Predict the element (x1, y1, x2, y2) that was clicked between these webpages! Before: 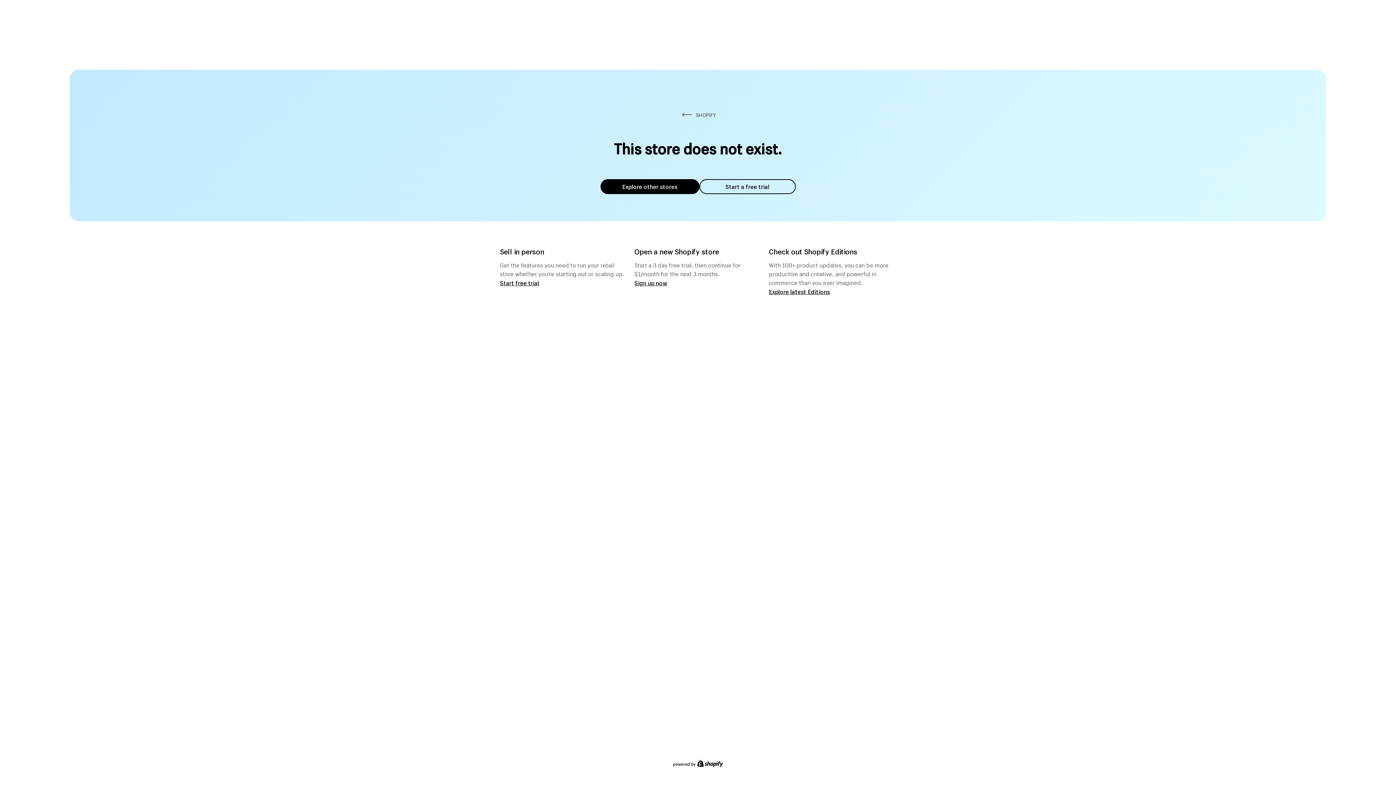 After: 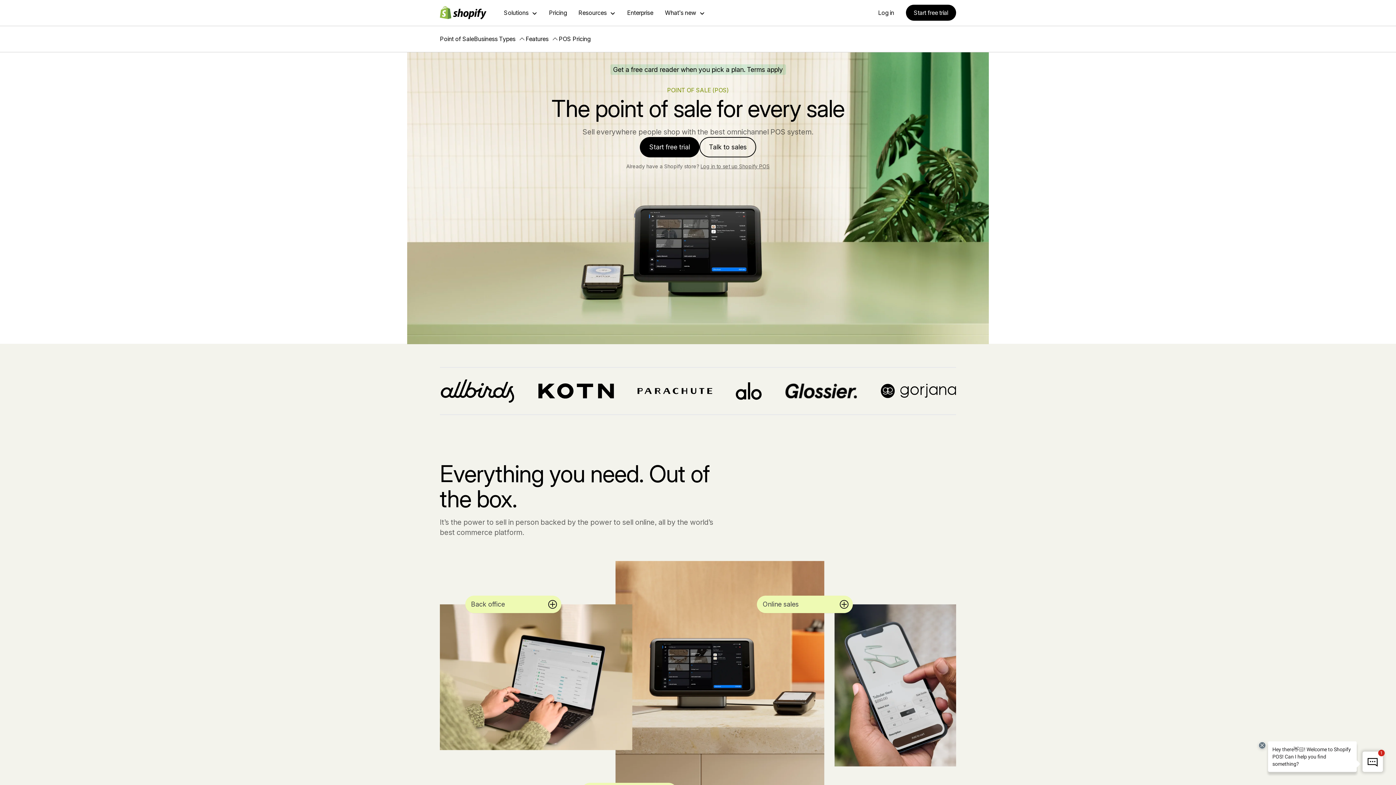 Action: label: Start free trial bbox: (500, 279, 539, 286)